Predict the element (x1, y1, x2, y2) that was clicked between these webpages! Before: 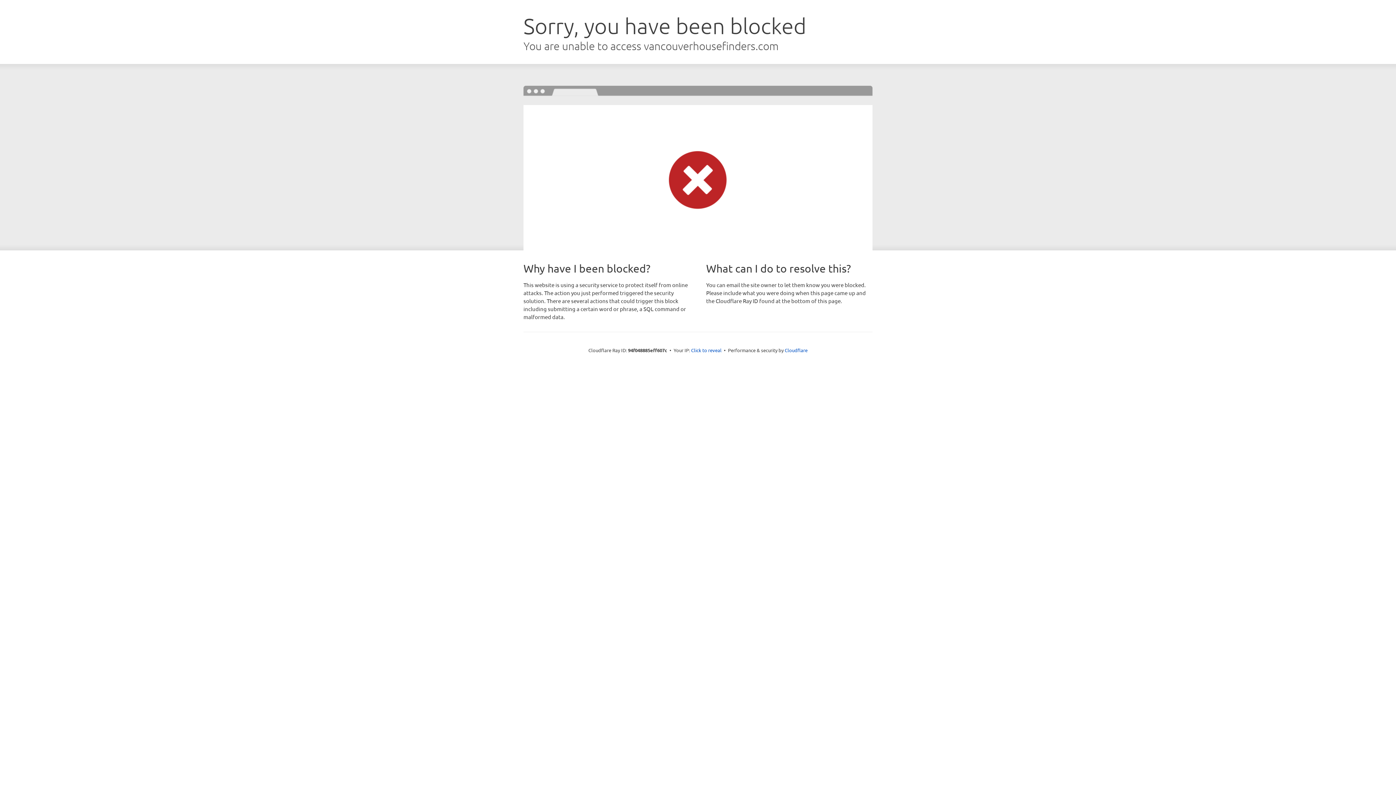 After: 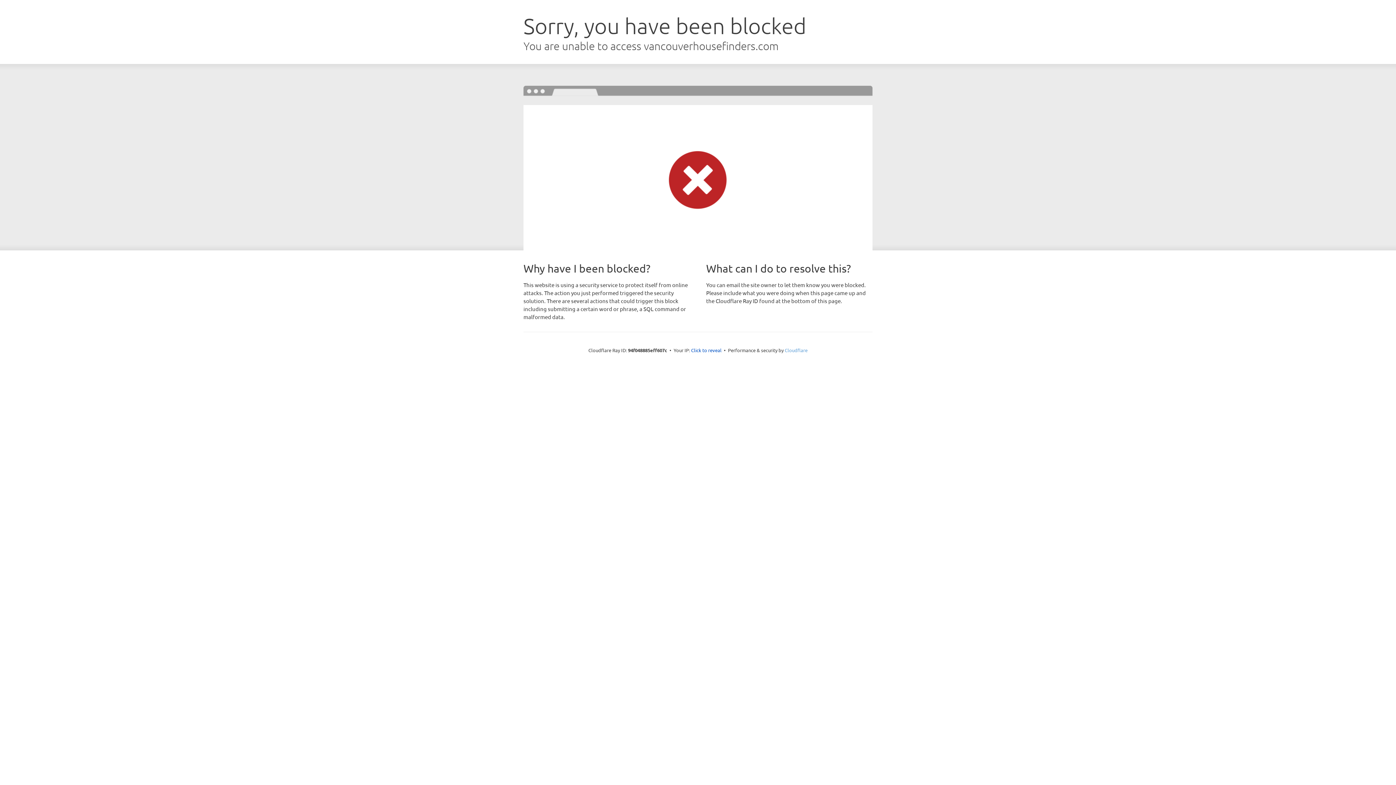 Action: label: Cloudflare bbox: (784, 347, 807, 353)